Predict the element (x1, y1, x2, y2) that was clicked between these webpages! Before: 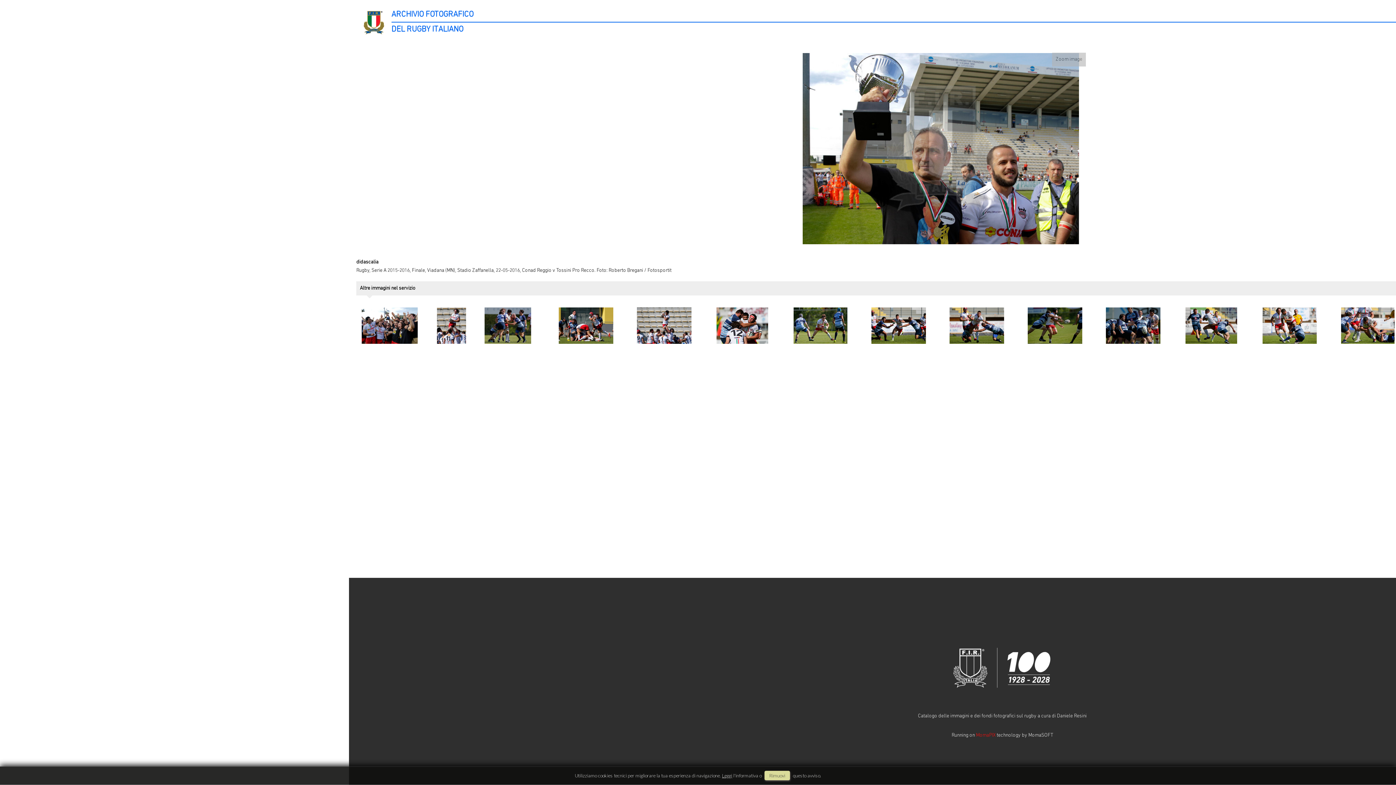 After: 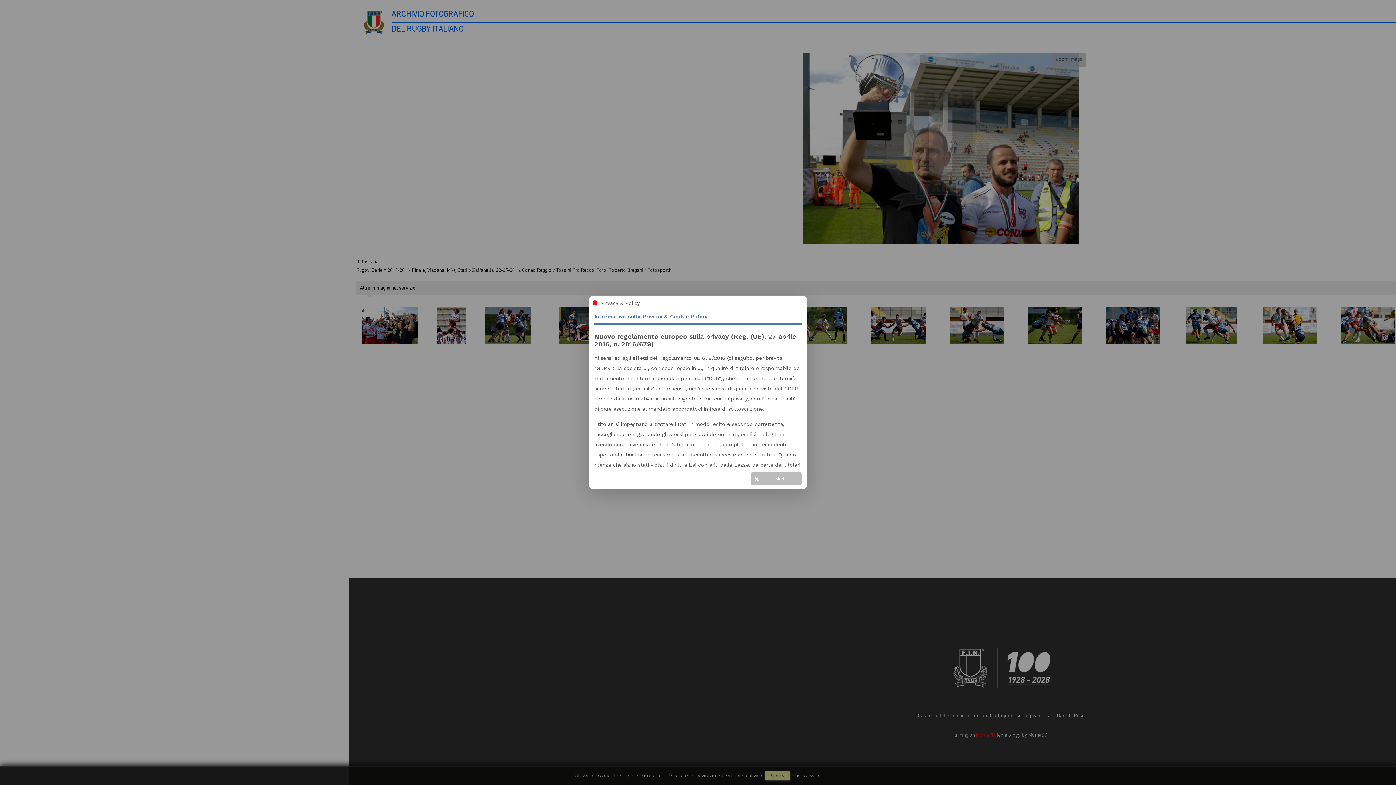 Action: label: Leggi bbox: (722, 773, 732, 778)